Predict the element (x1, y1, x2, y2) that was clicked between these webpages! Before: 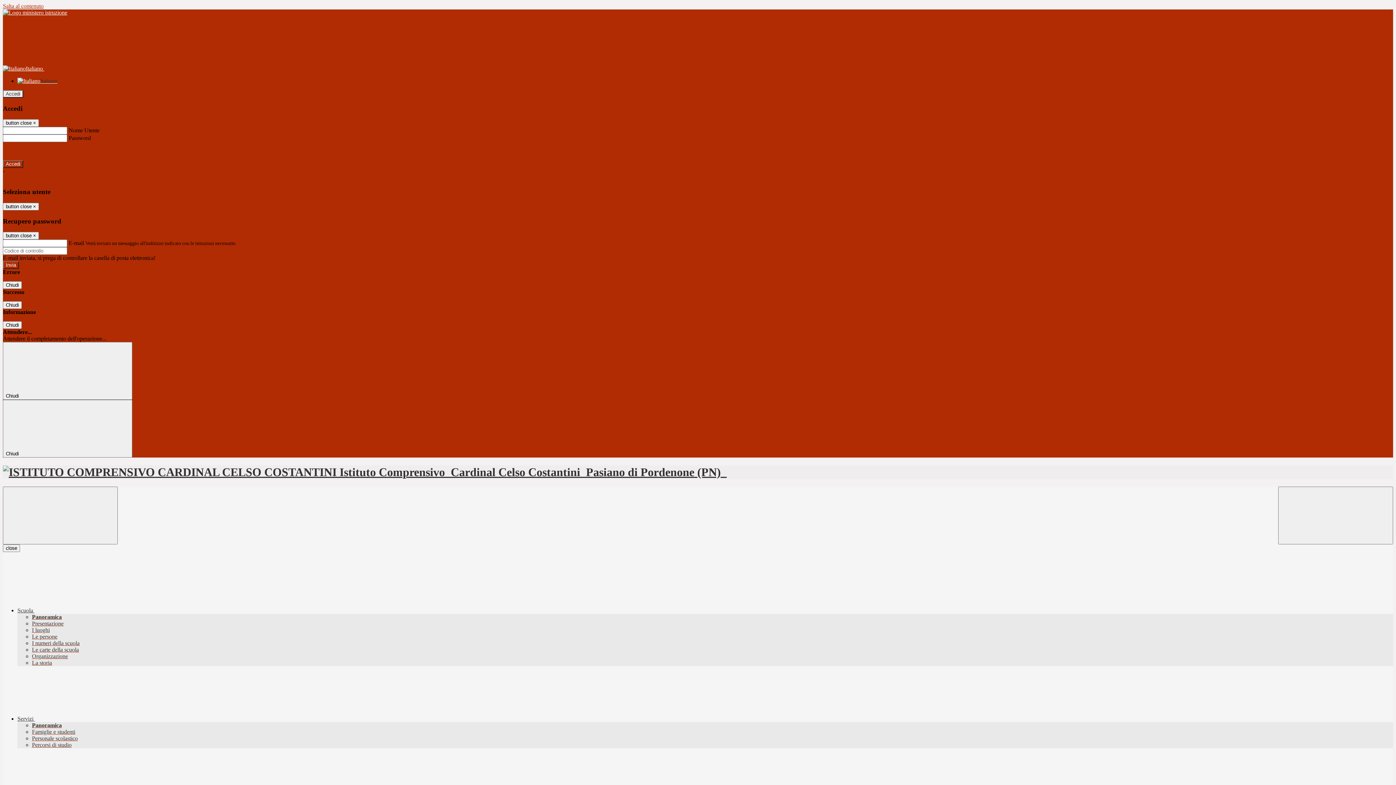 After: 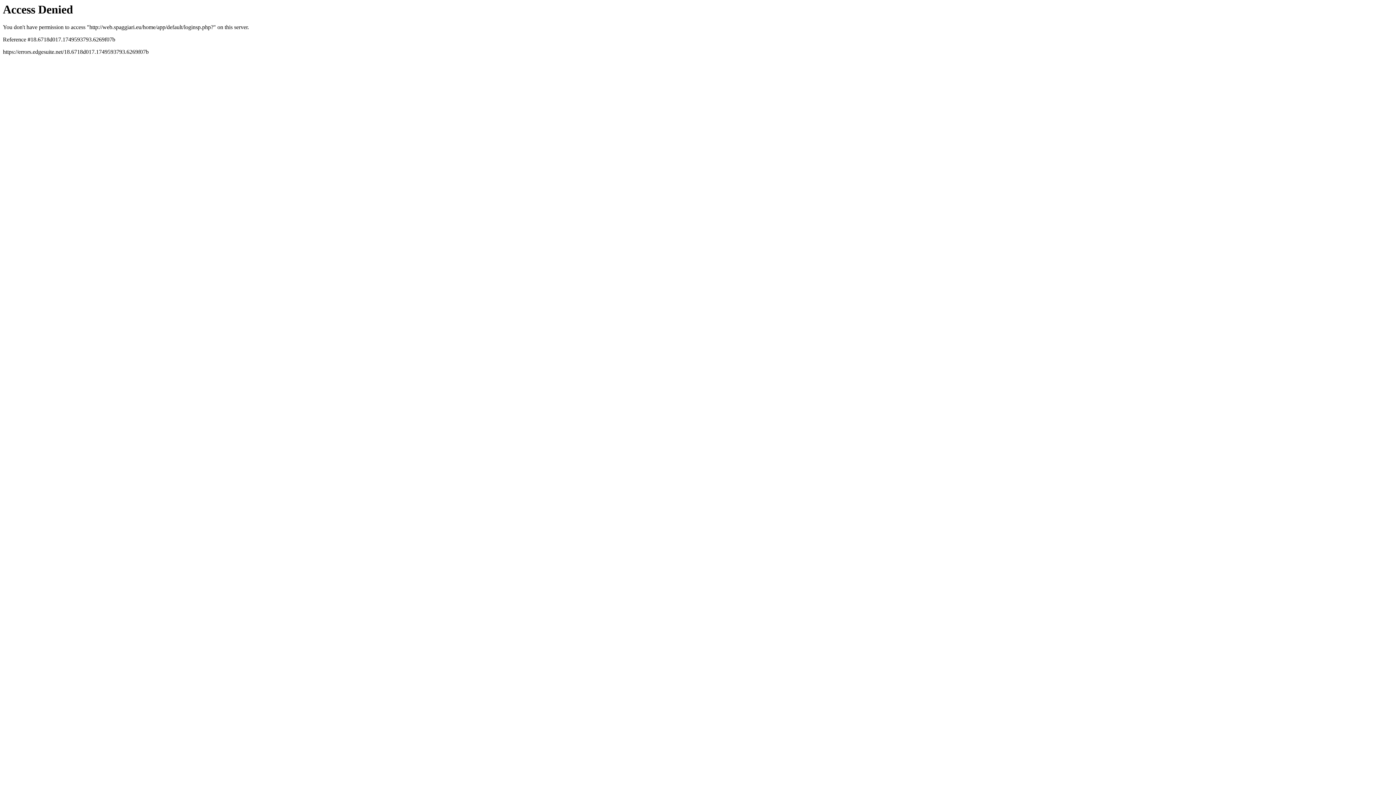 Action: label:  Entra con CIE bbox: (42, 174, 76, 180)